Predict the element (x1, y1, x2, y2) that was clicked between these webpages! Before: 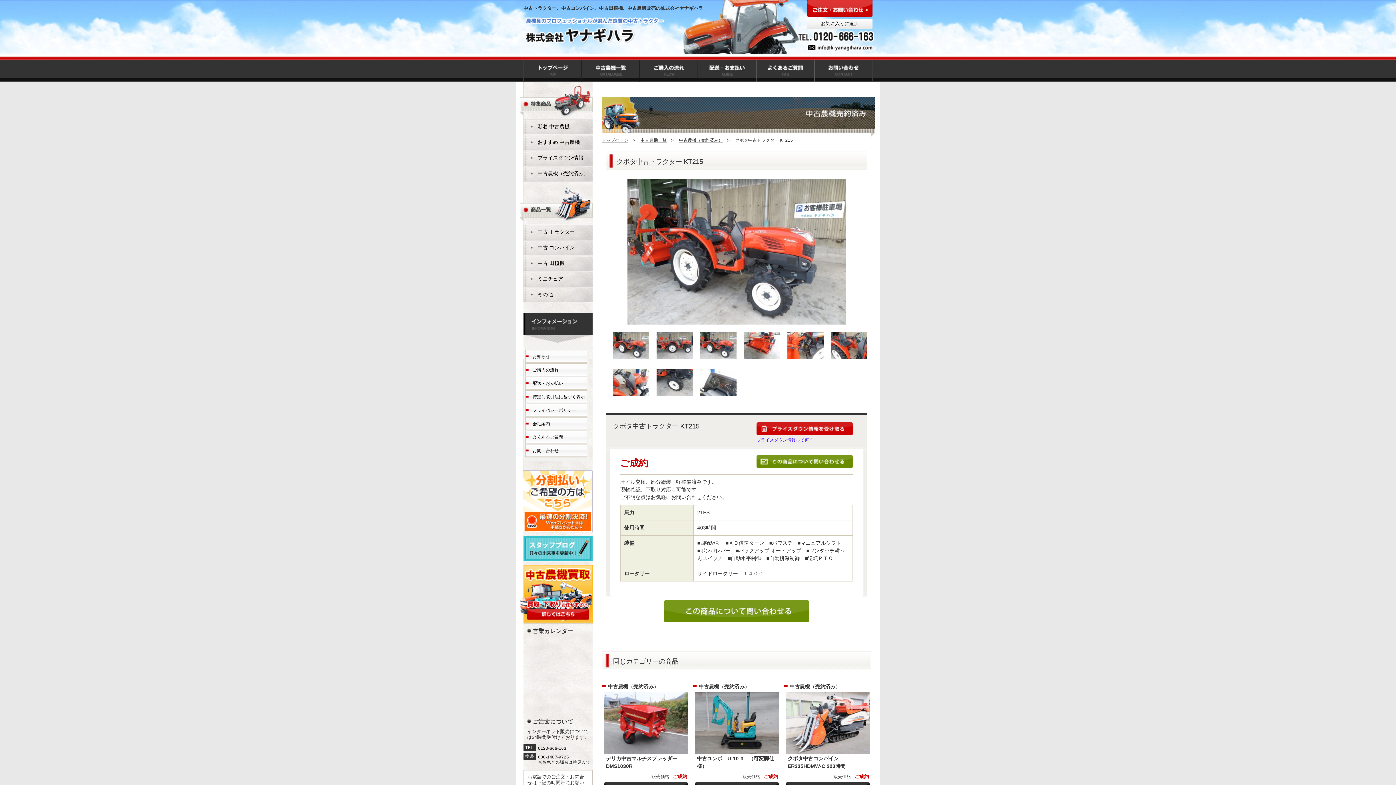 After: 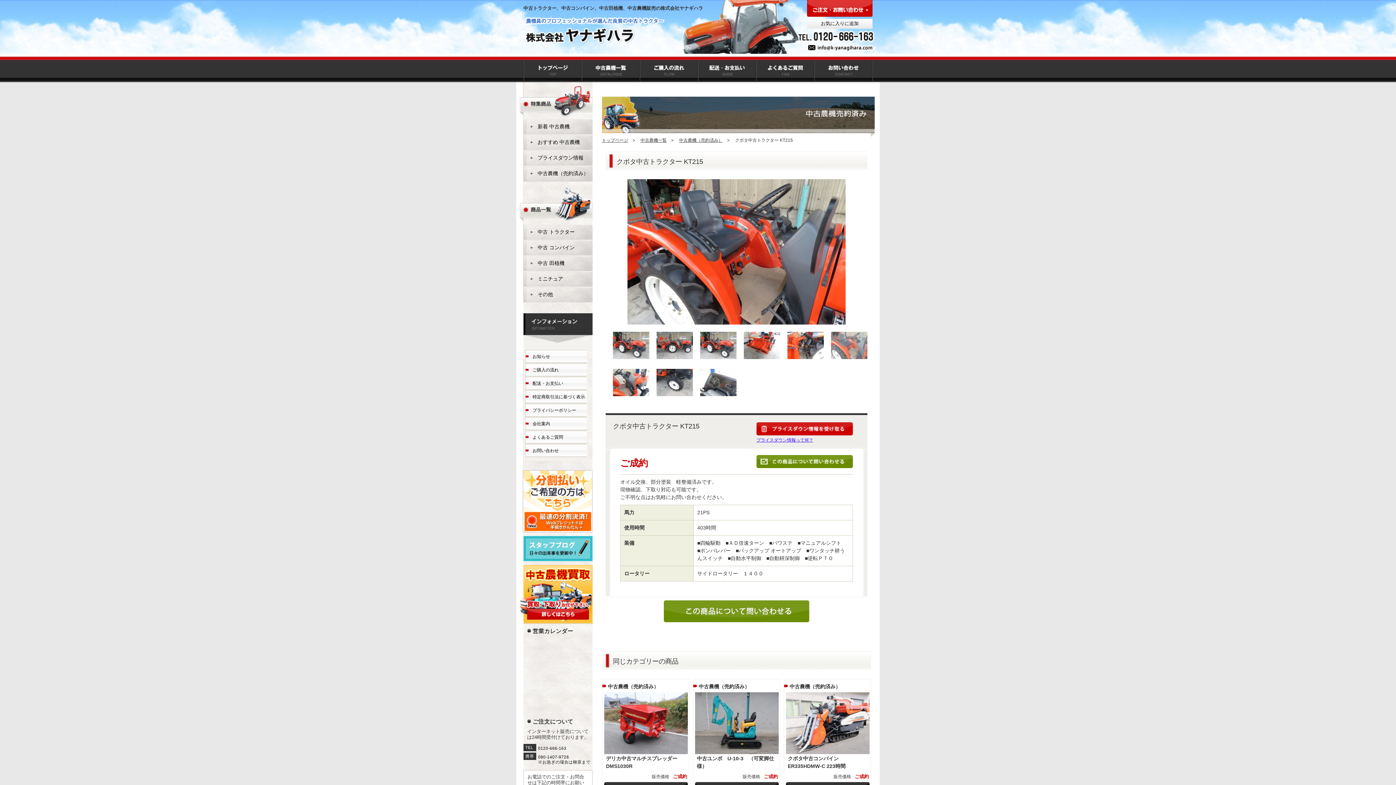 Action: bbox: (831, 332, 867, 359)